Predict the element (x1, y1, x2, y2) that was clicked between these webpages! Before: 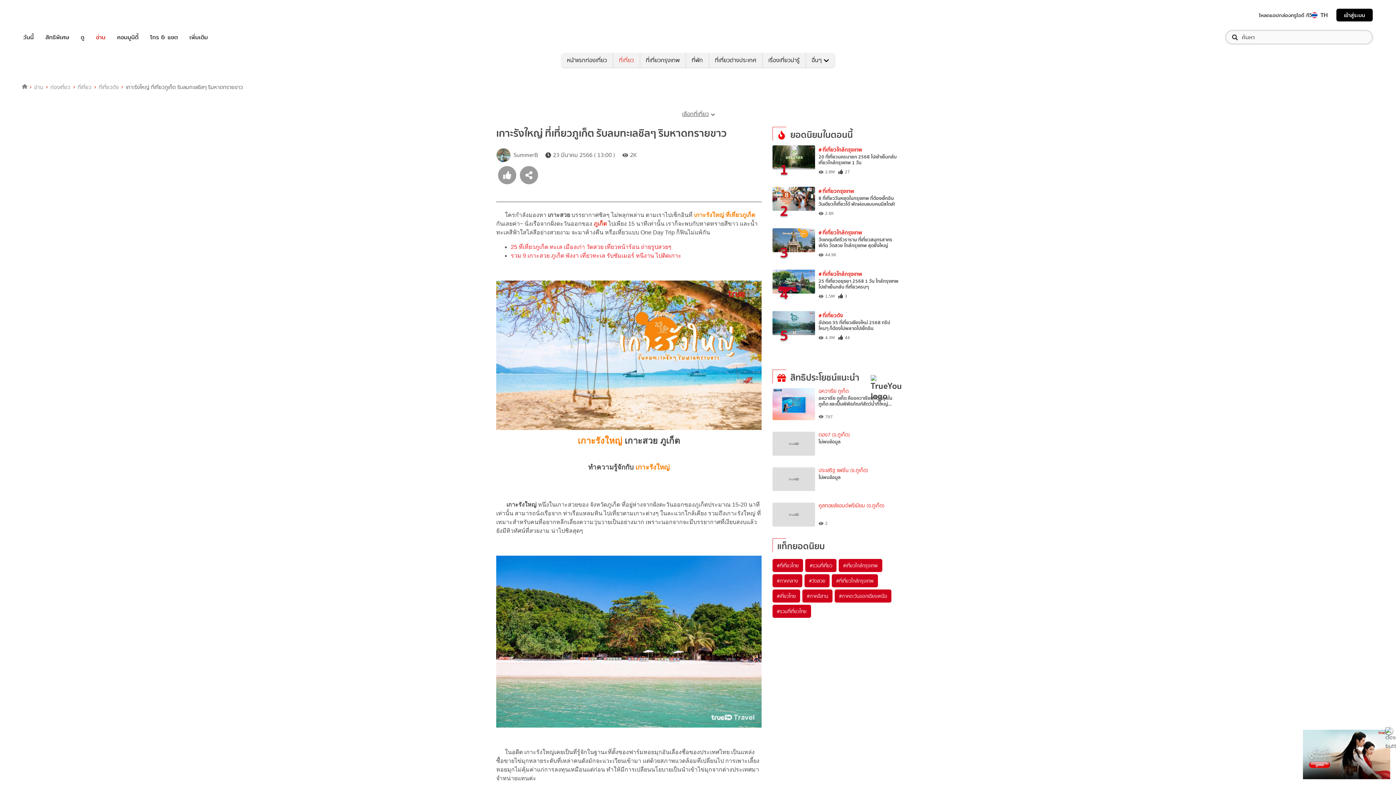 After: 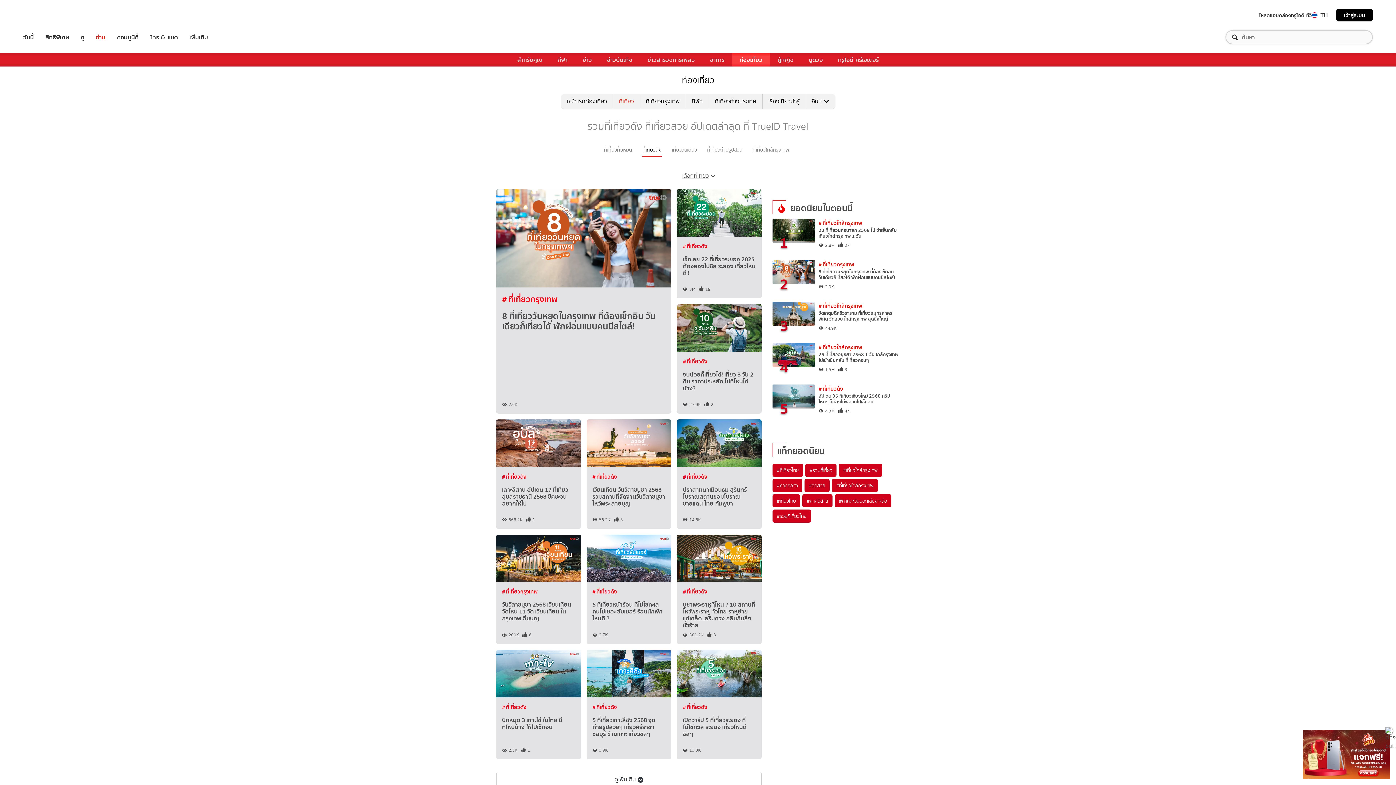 Action: label: ที่เที่ยวดัง bbox: (98, 82, 118, 91)